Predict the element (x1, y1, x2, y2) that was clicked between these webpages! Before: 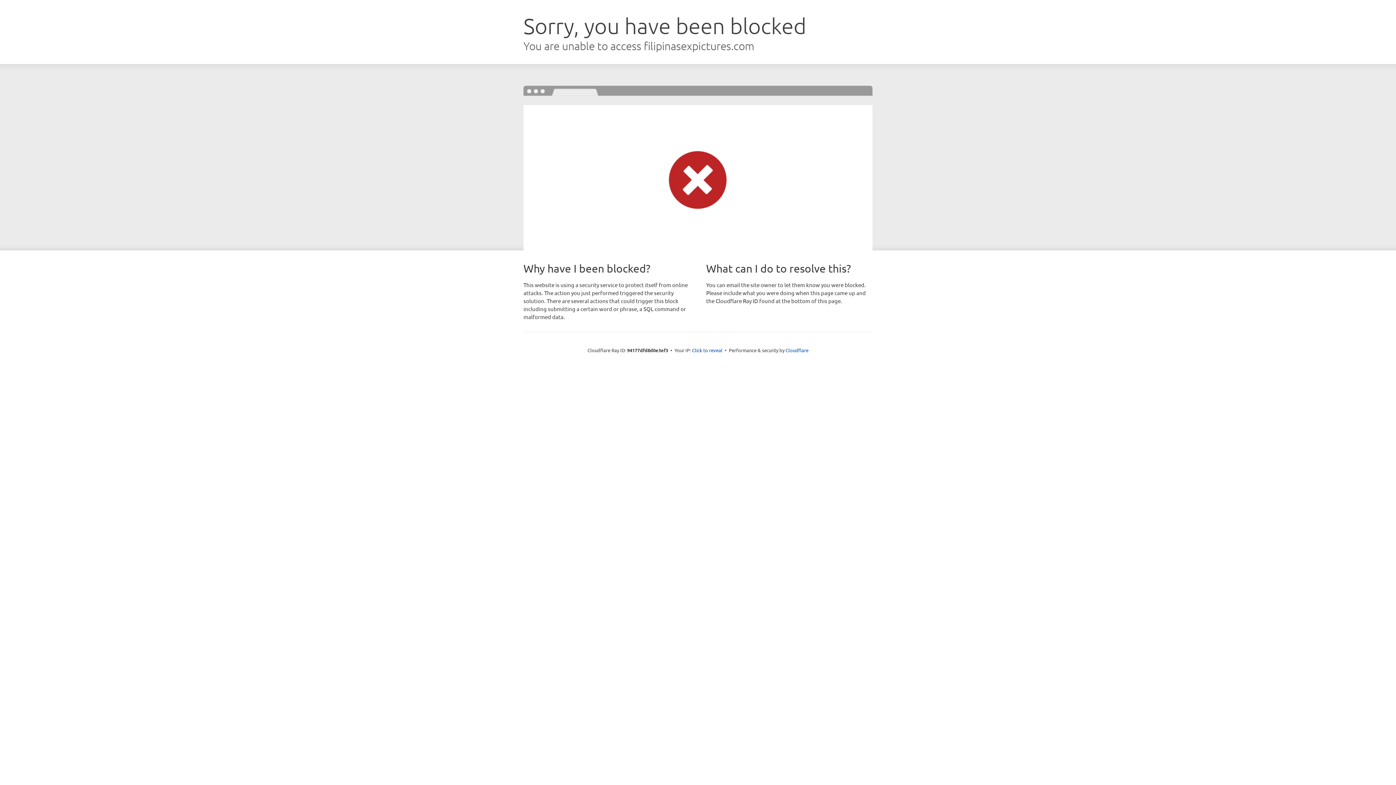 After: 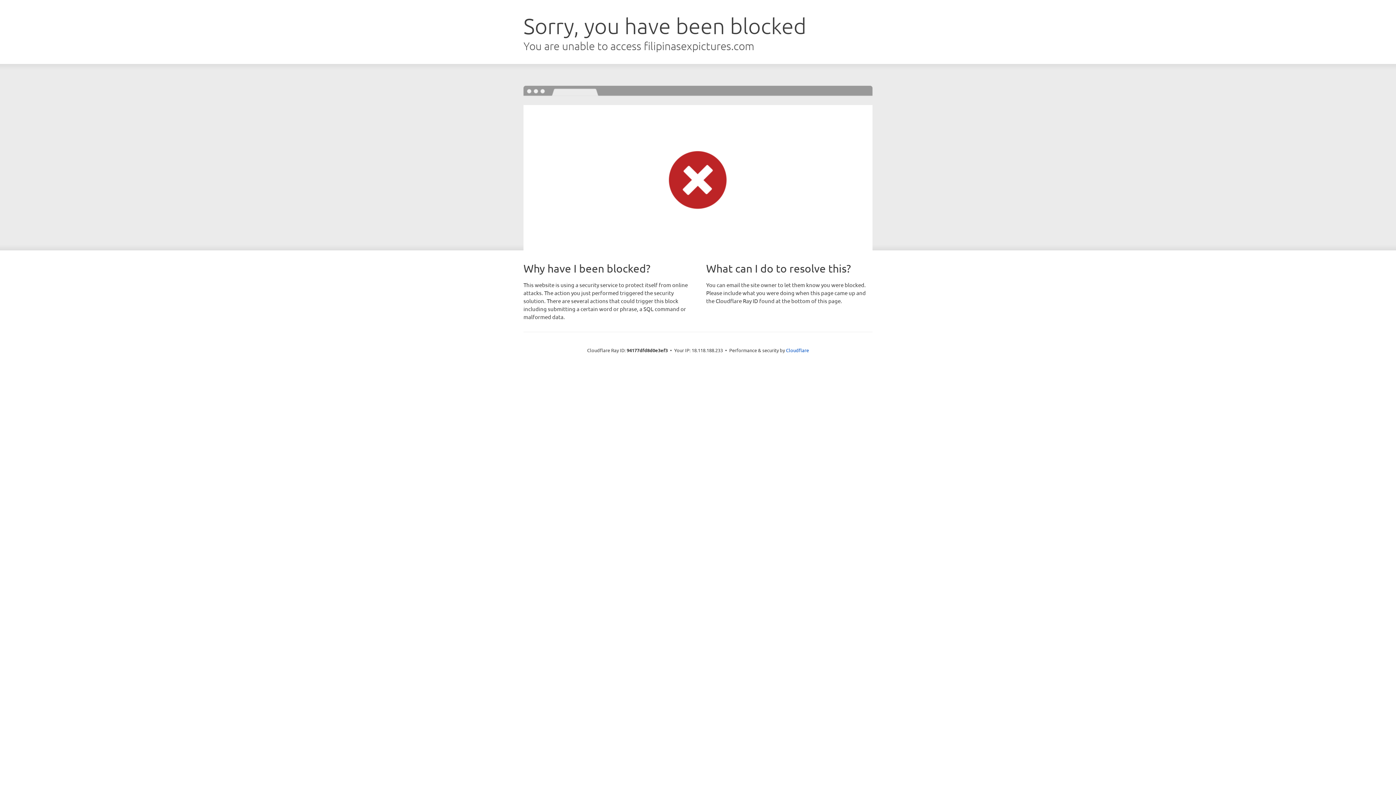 Action: bbox: (692, 346, 722, 353) label: Click to reveal